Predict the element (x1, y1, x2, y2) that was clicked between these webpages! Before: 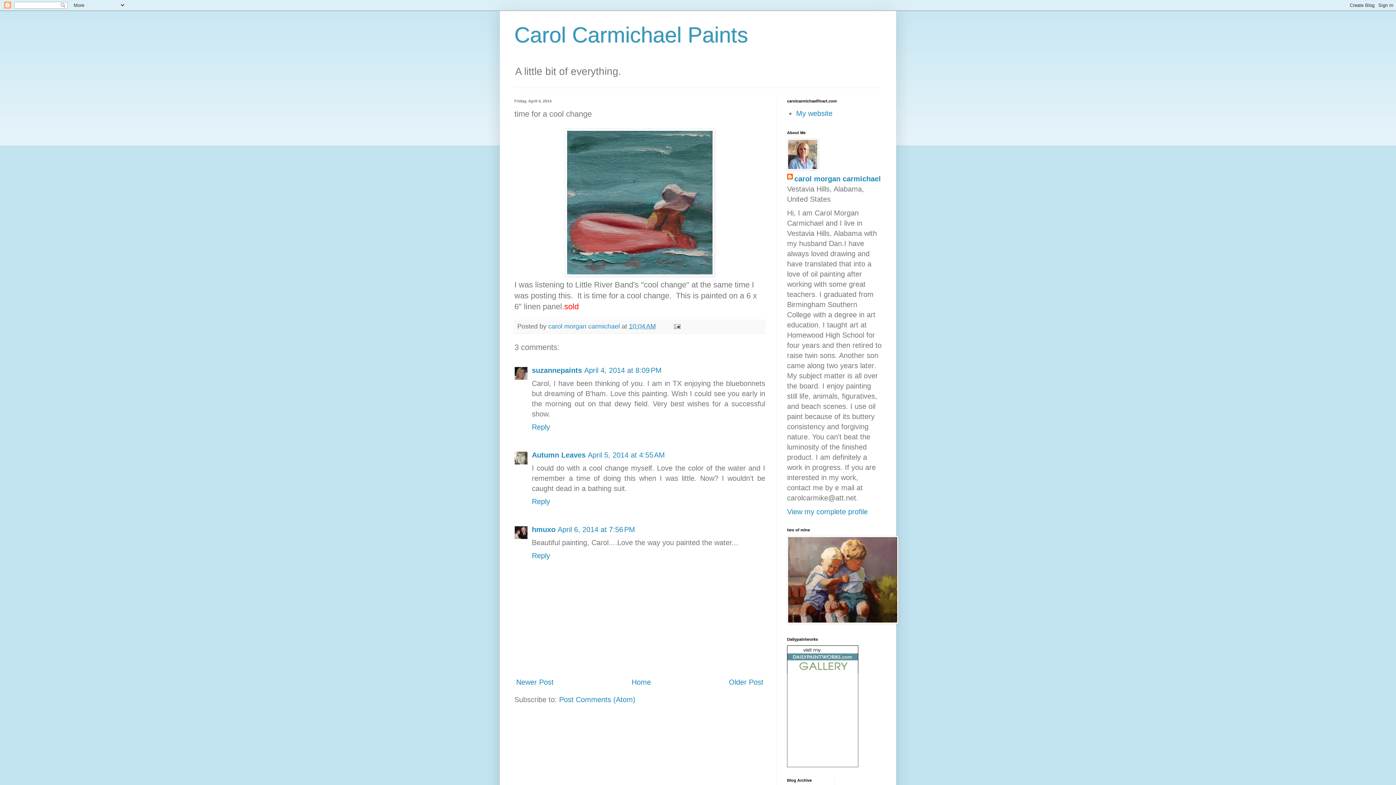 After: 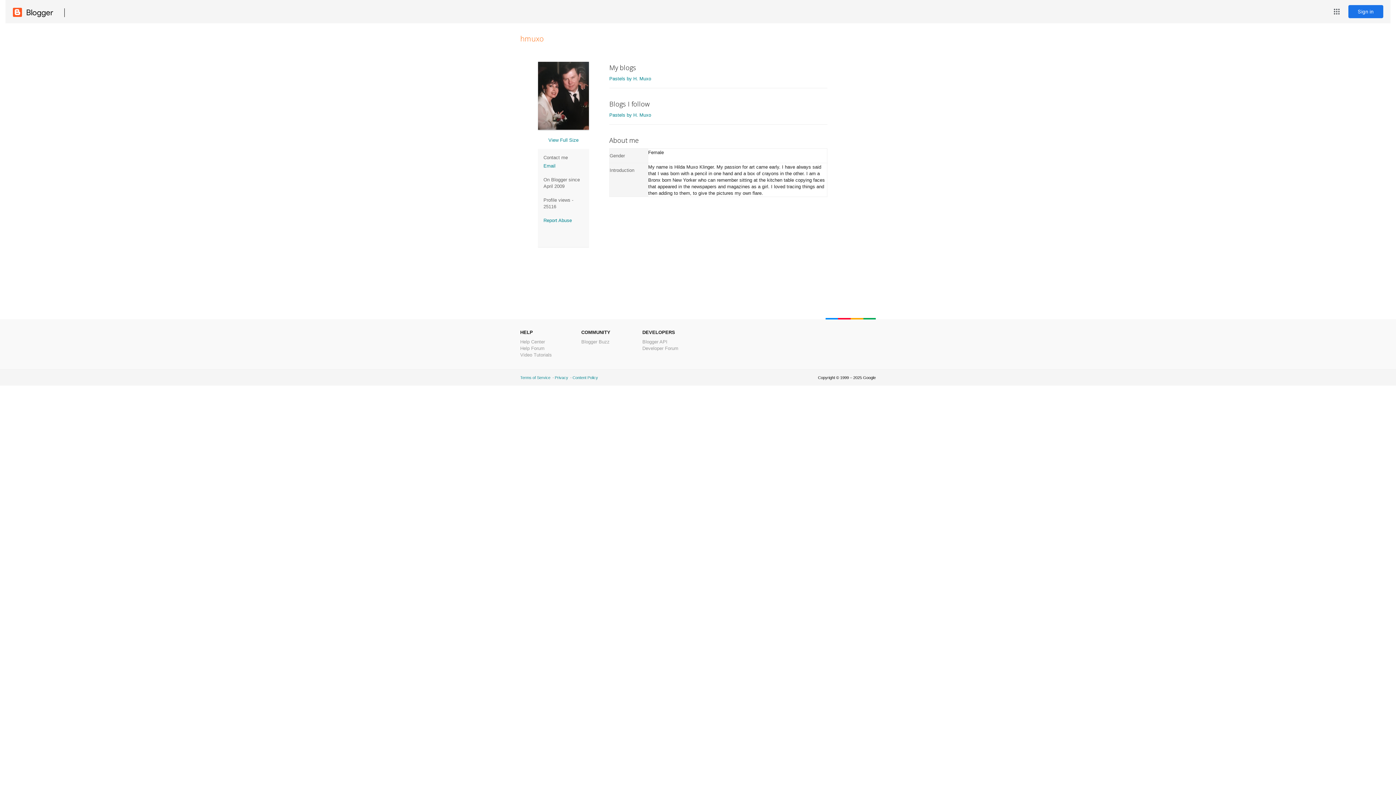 Action: label: hmuxo bbox: (532, 525, 555, 533)